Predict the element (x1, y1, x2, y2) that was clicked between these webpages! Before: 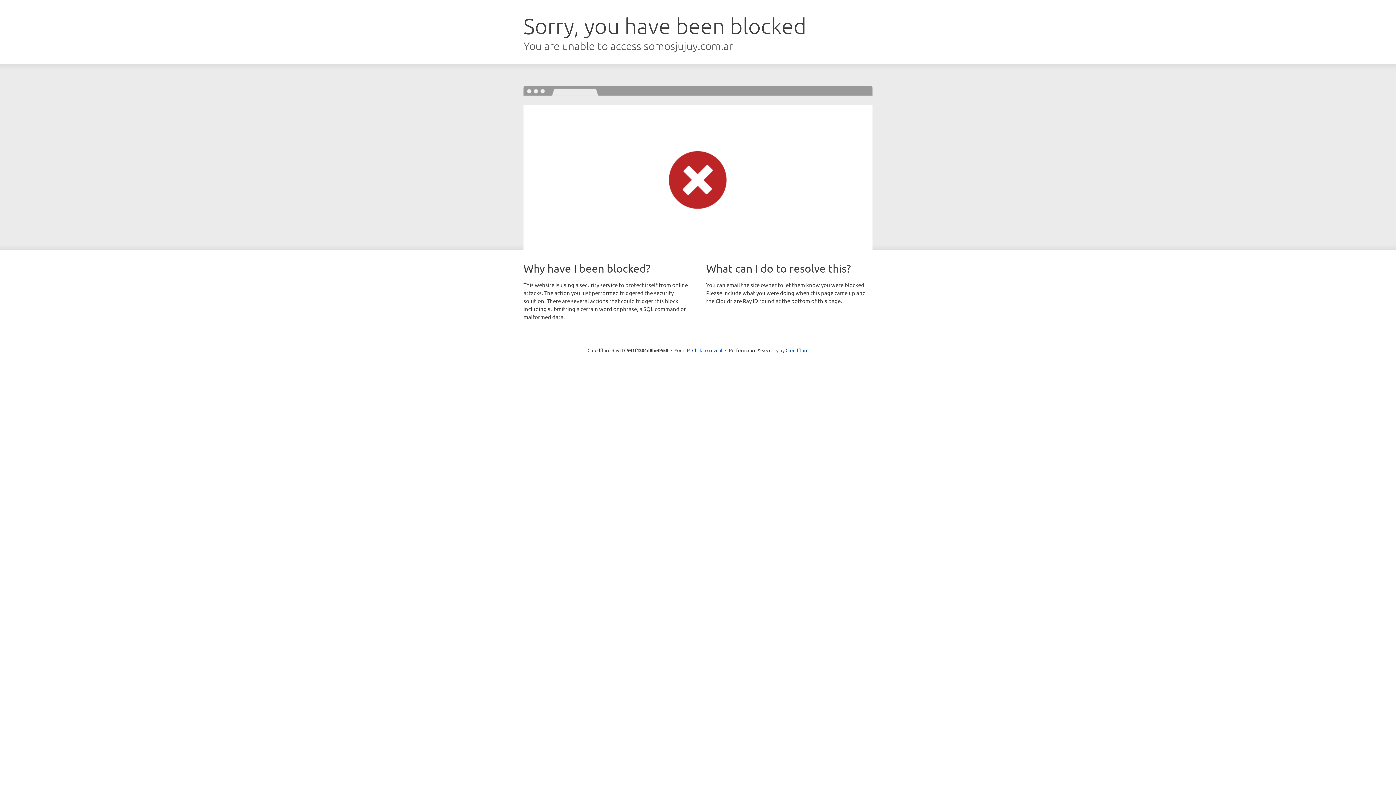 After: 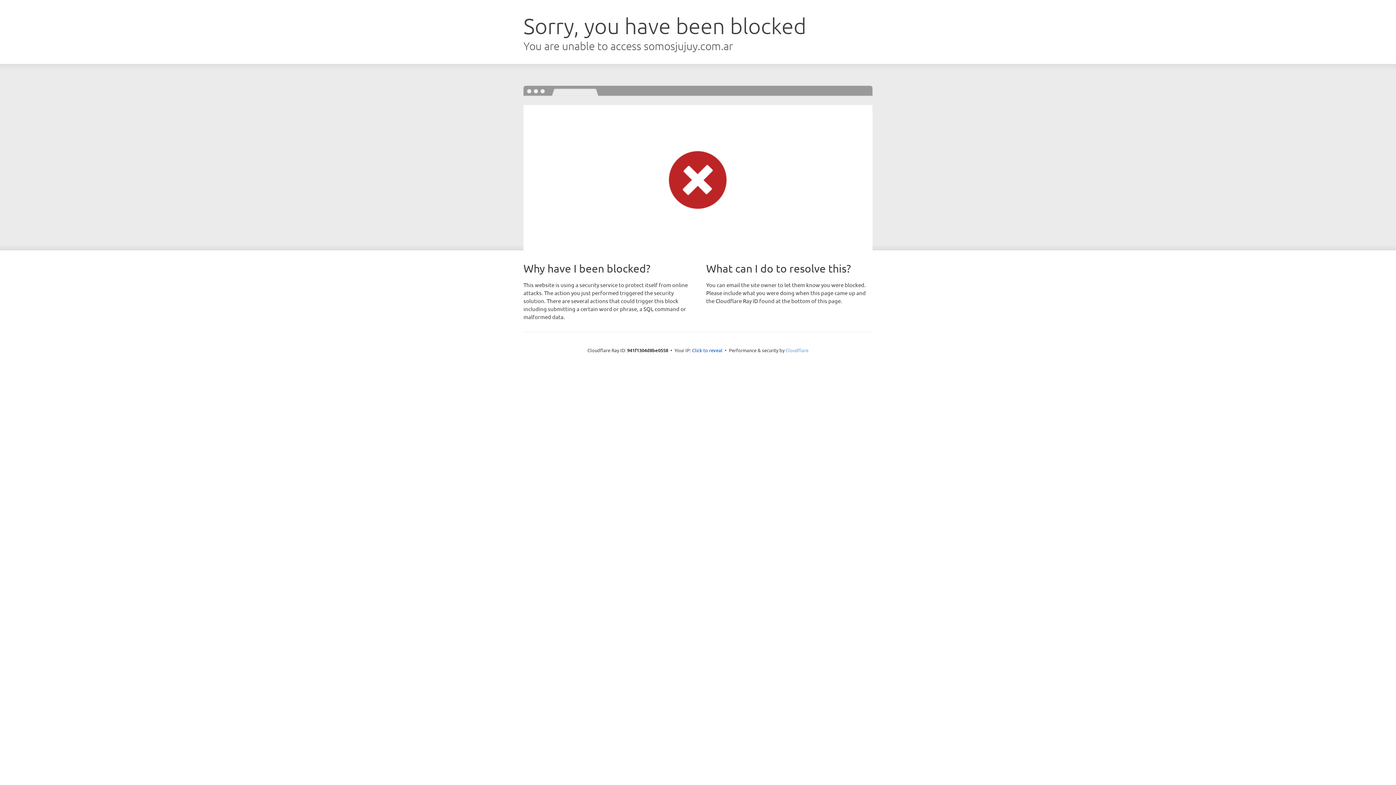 Action: bbox: (785, 347, 808, 353) label: Cloudflare